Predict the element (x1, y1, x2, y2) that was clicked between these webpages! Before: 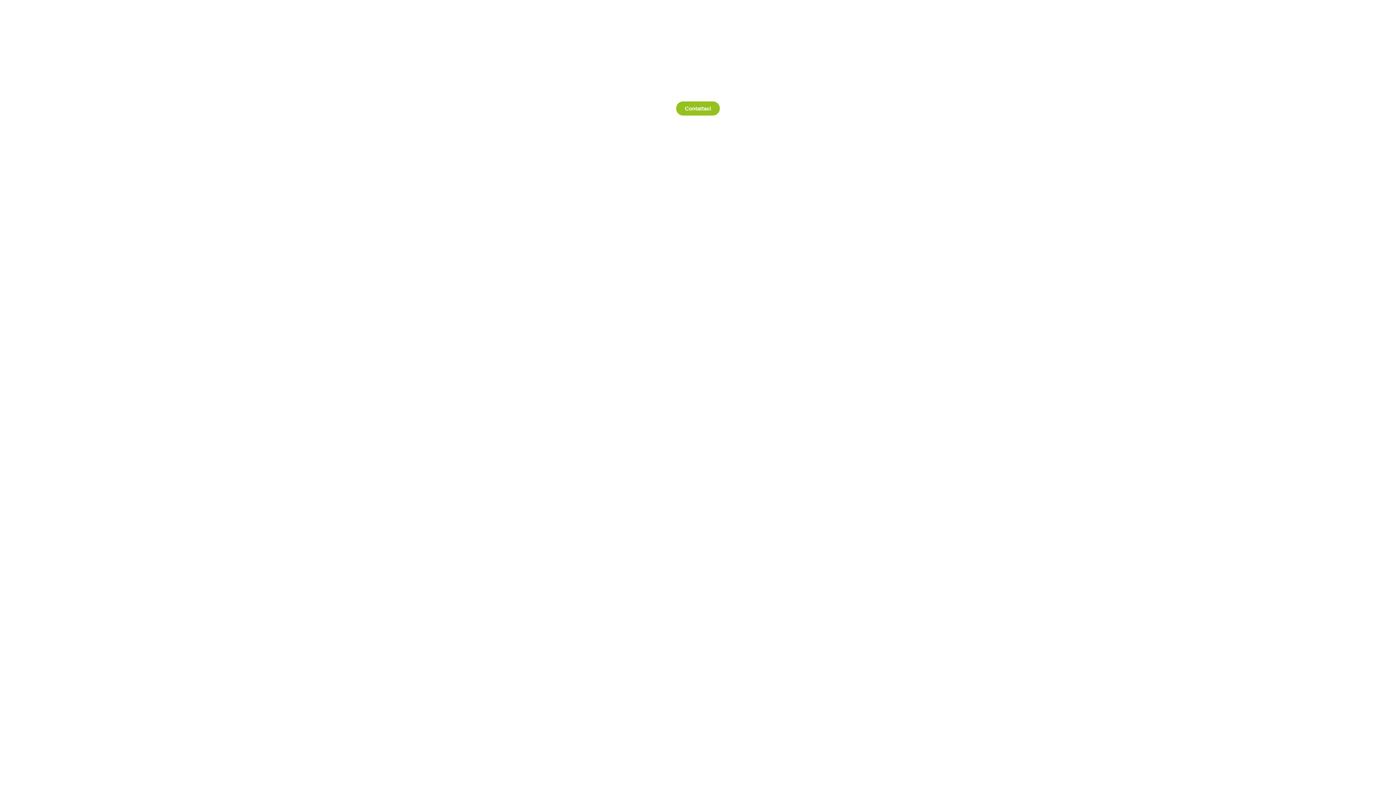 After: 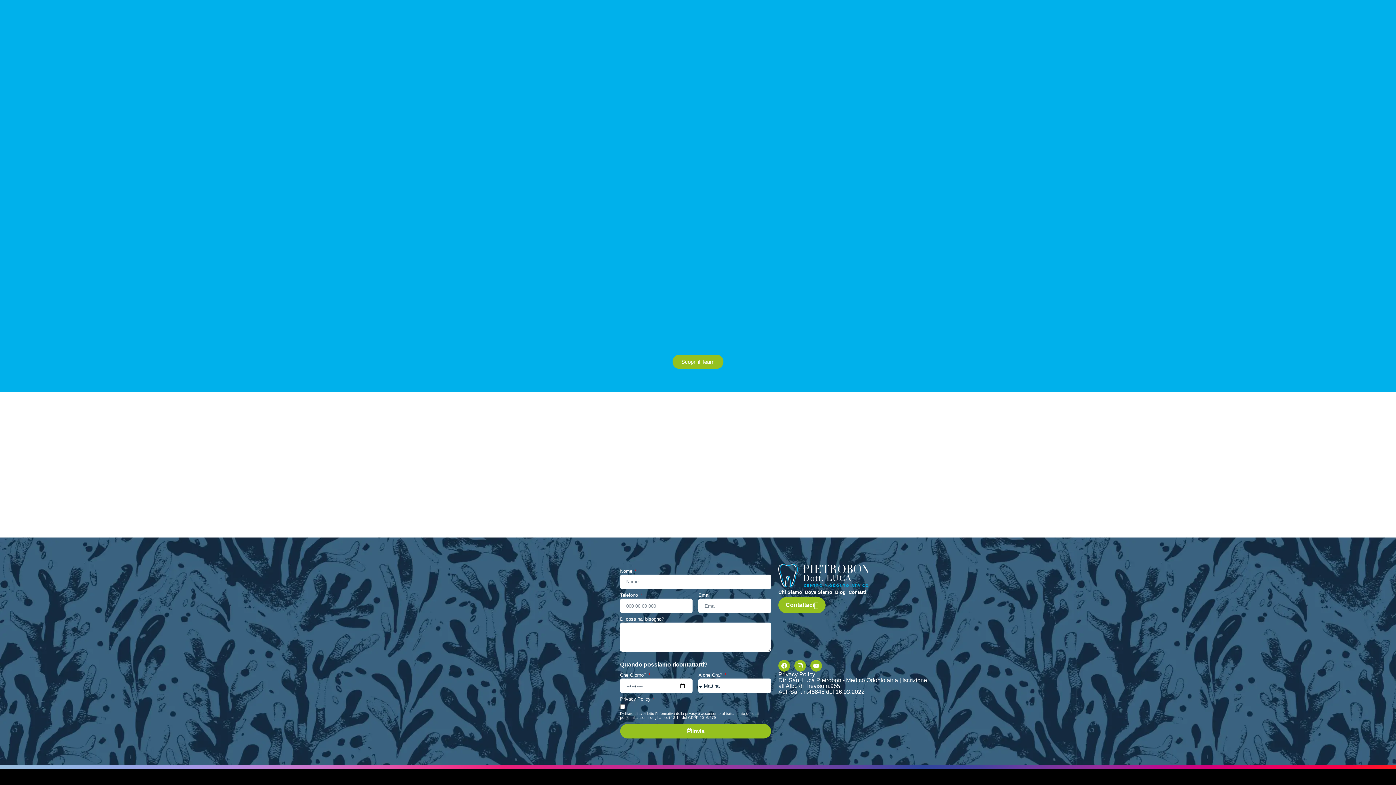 Action: label: Contattaci bbox: (676, 101, 720, 115)